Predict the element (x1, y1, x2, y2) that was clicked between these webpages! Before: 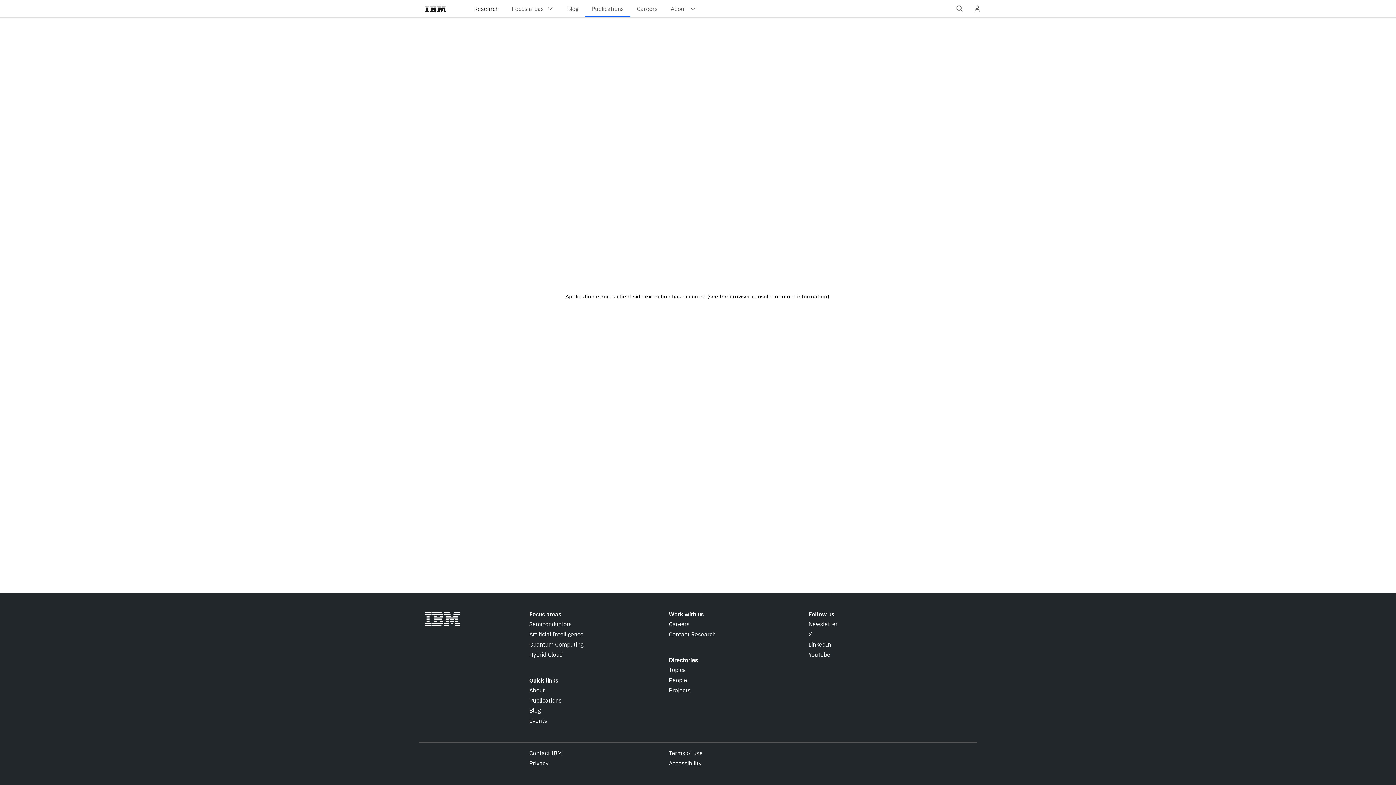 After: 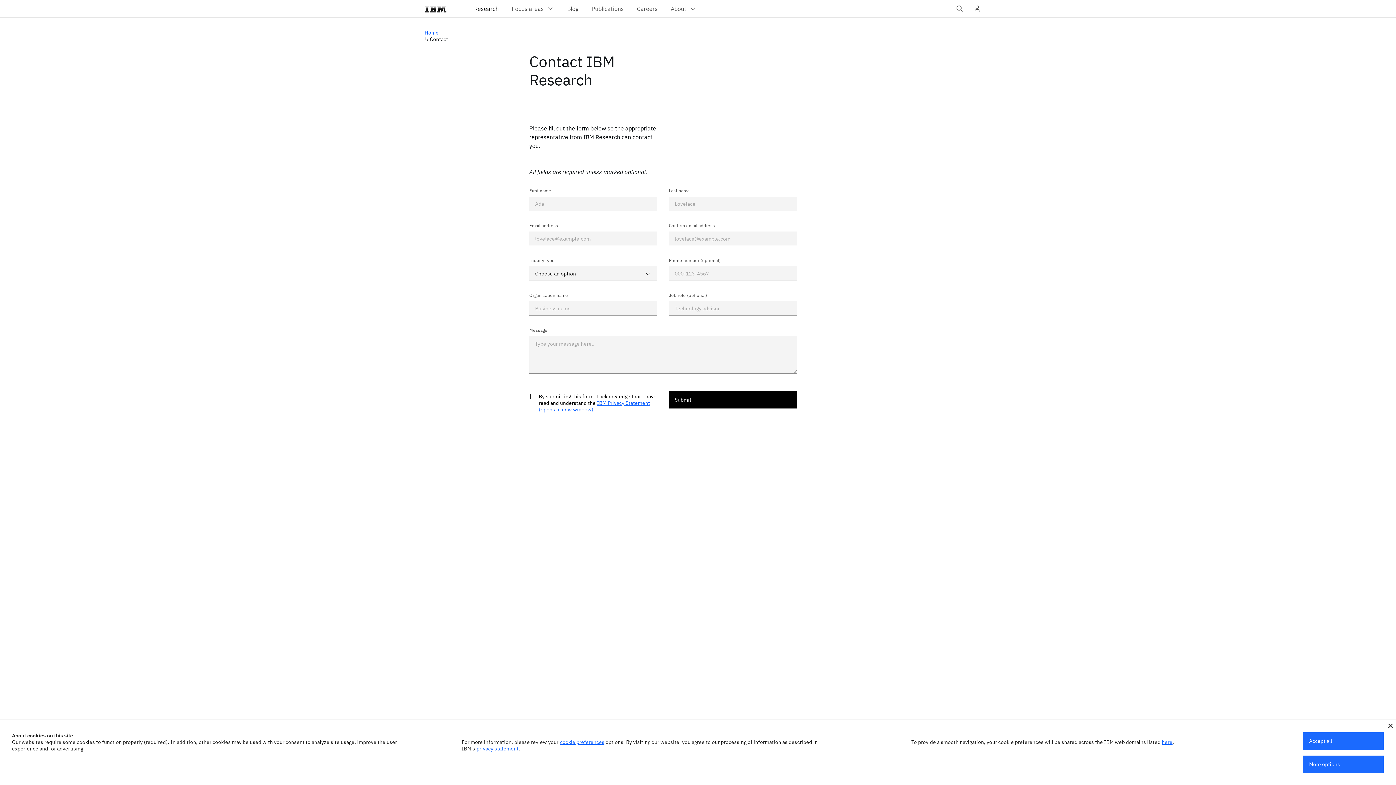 Action: bbox: (669, 630, 716, 638) label: Contact Research